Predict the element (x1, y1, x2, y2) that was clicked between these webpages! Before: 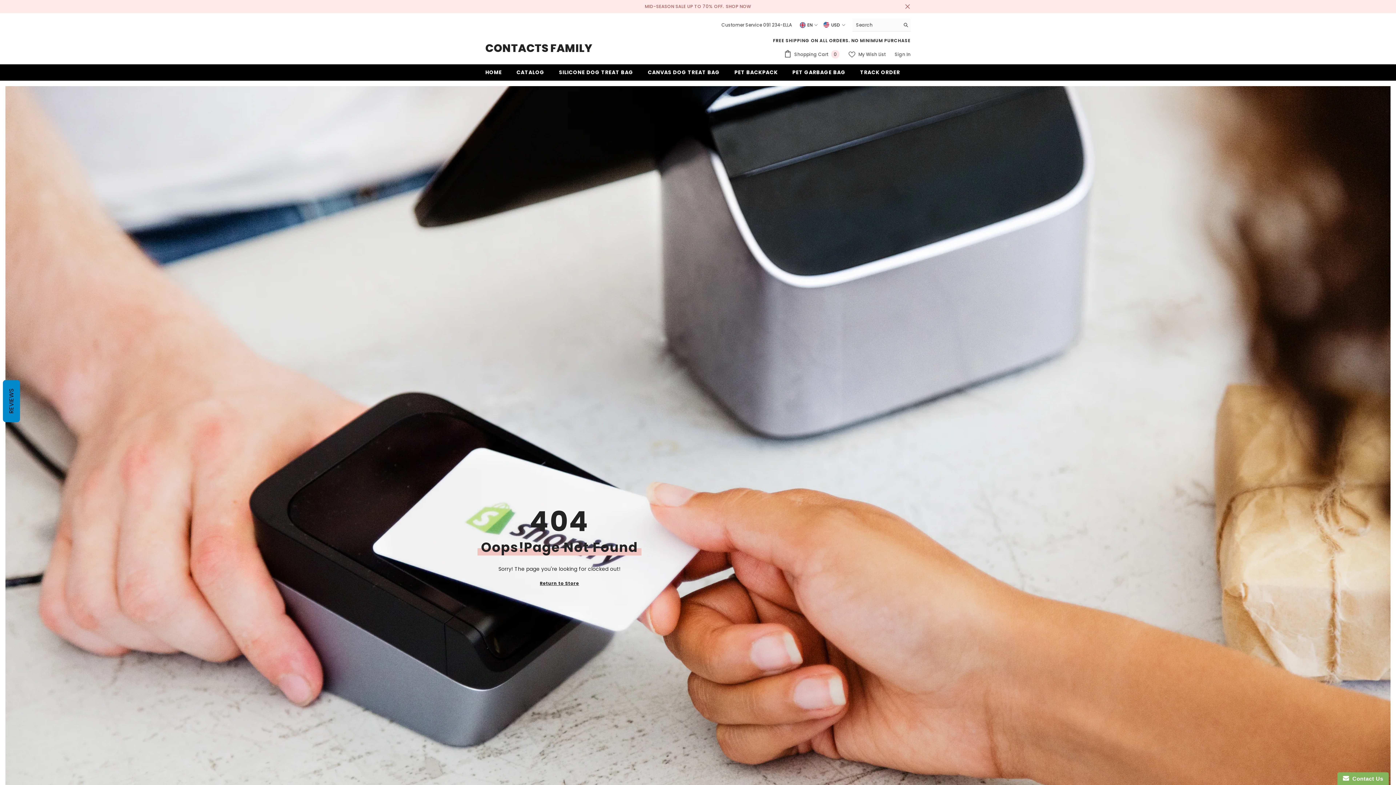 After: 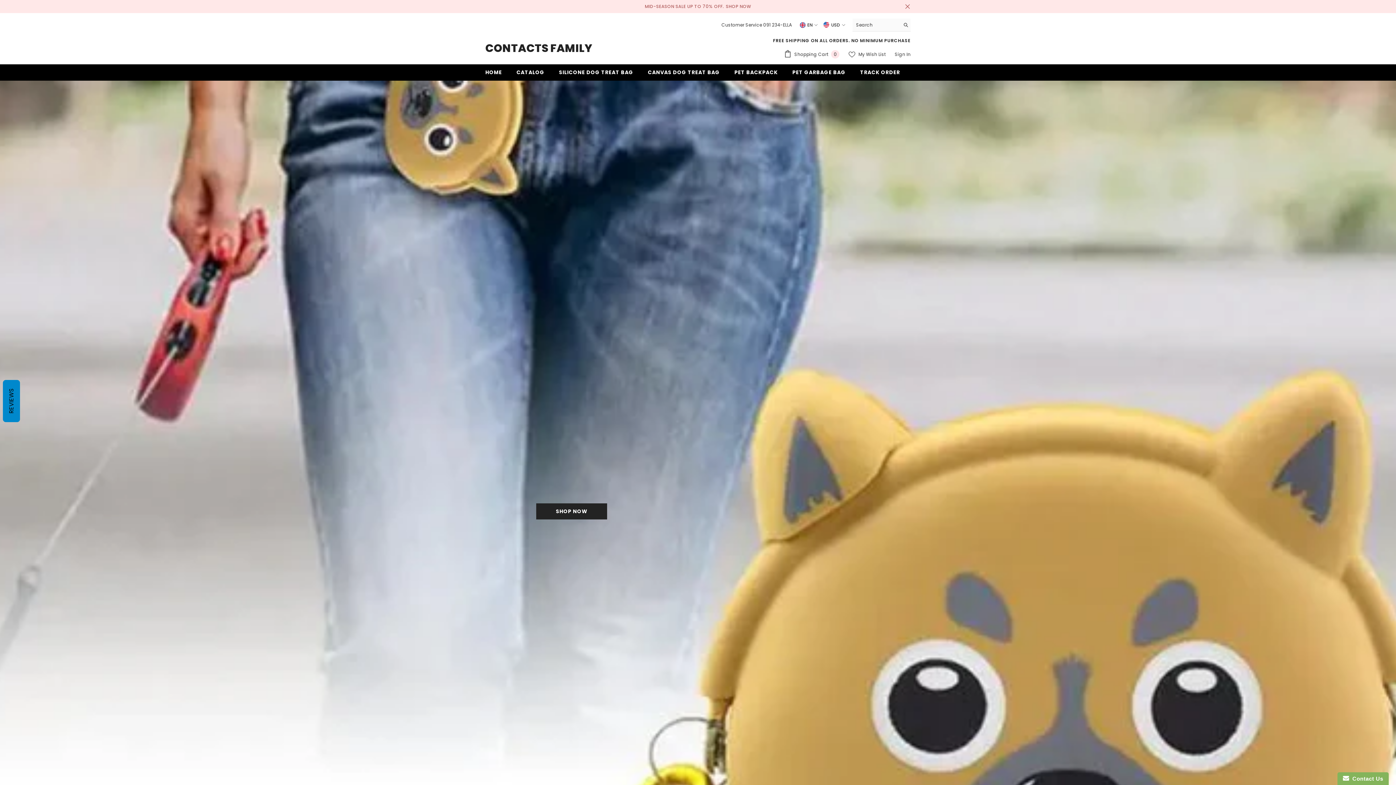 Action: label: HOME bbox: (478, 68, 509, 80)